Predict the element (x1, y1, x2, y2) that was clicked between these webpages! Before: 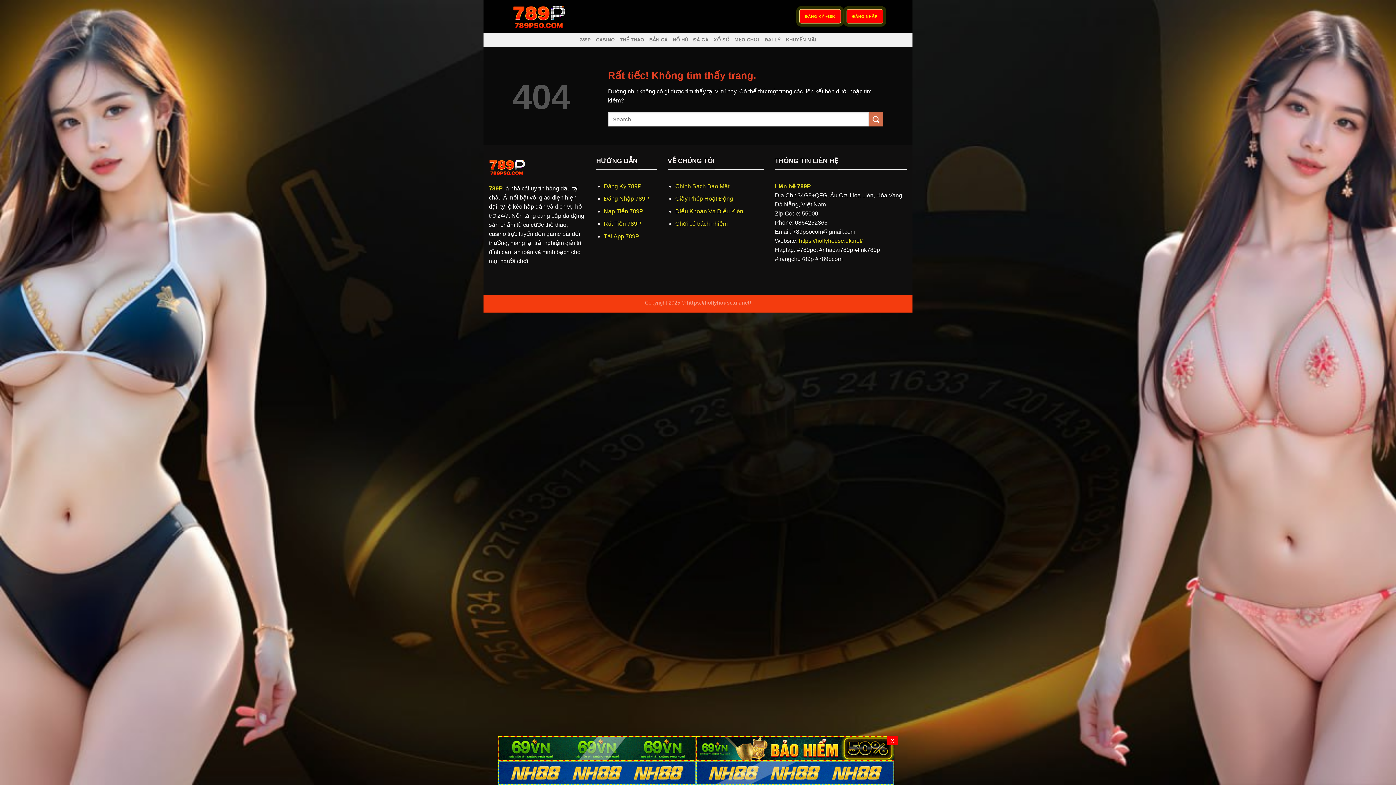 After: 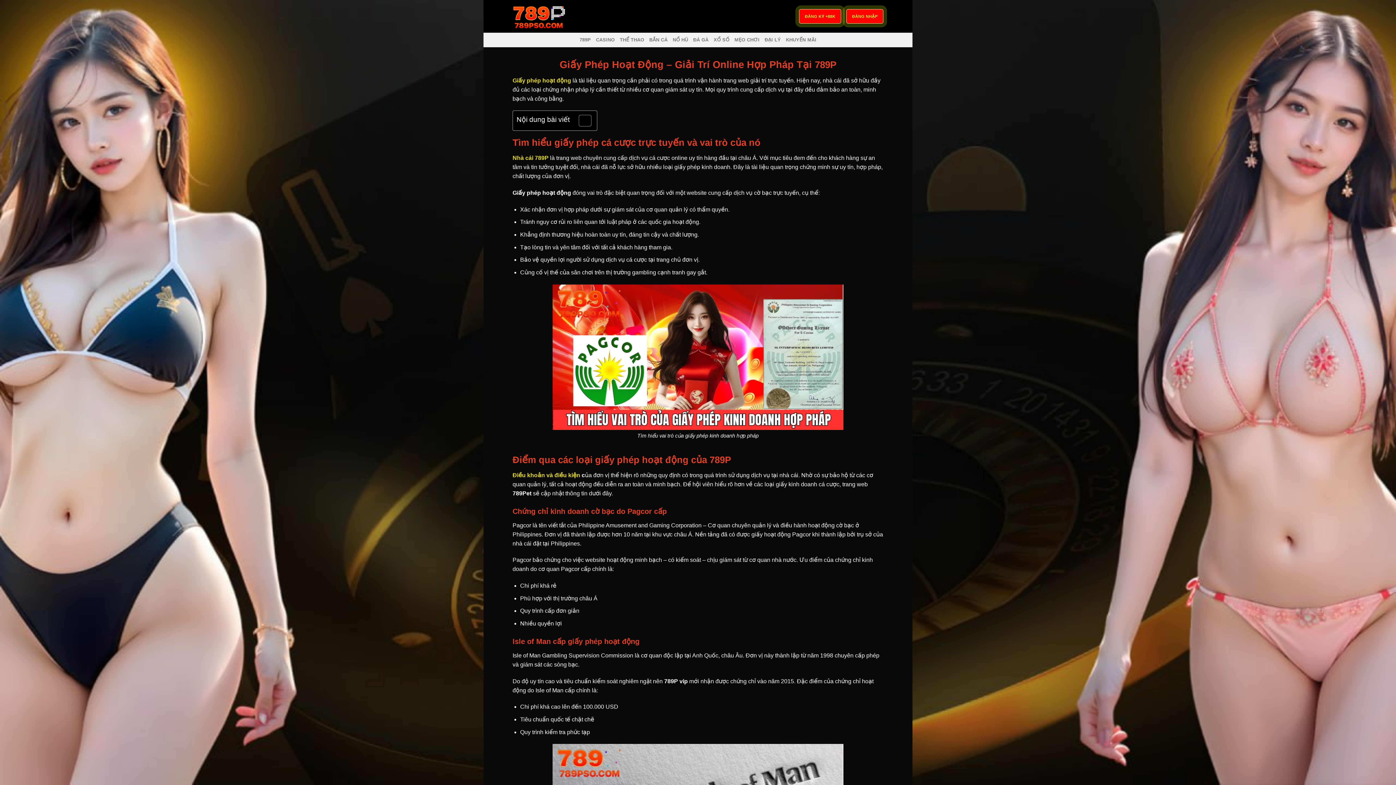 Action: bbox: (675, 195, 733, 201) label: Giấy Phép Hoạt Động